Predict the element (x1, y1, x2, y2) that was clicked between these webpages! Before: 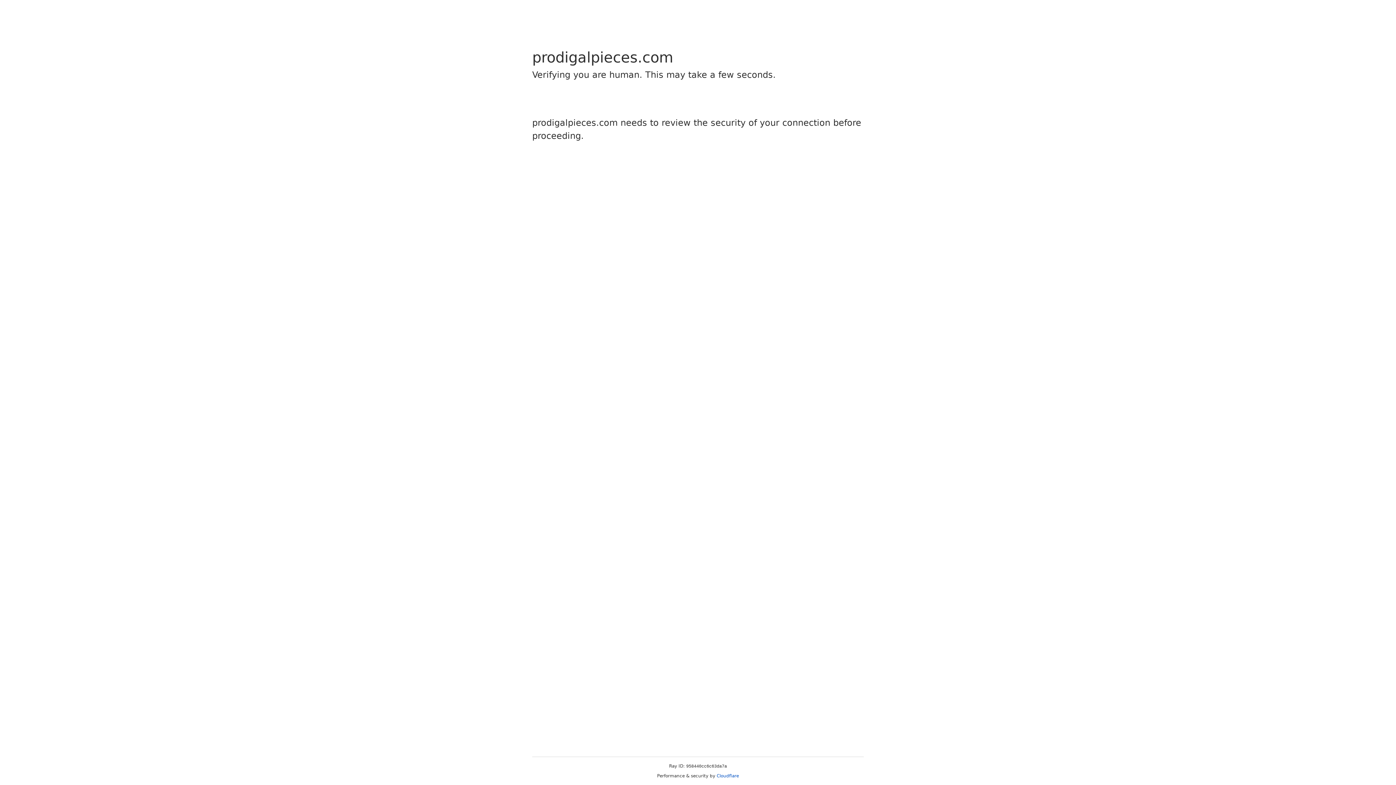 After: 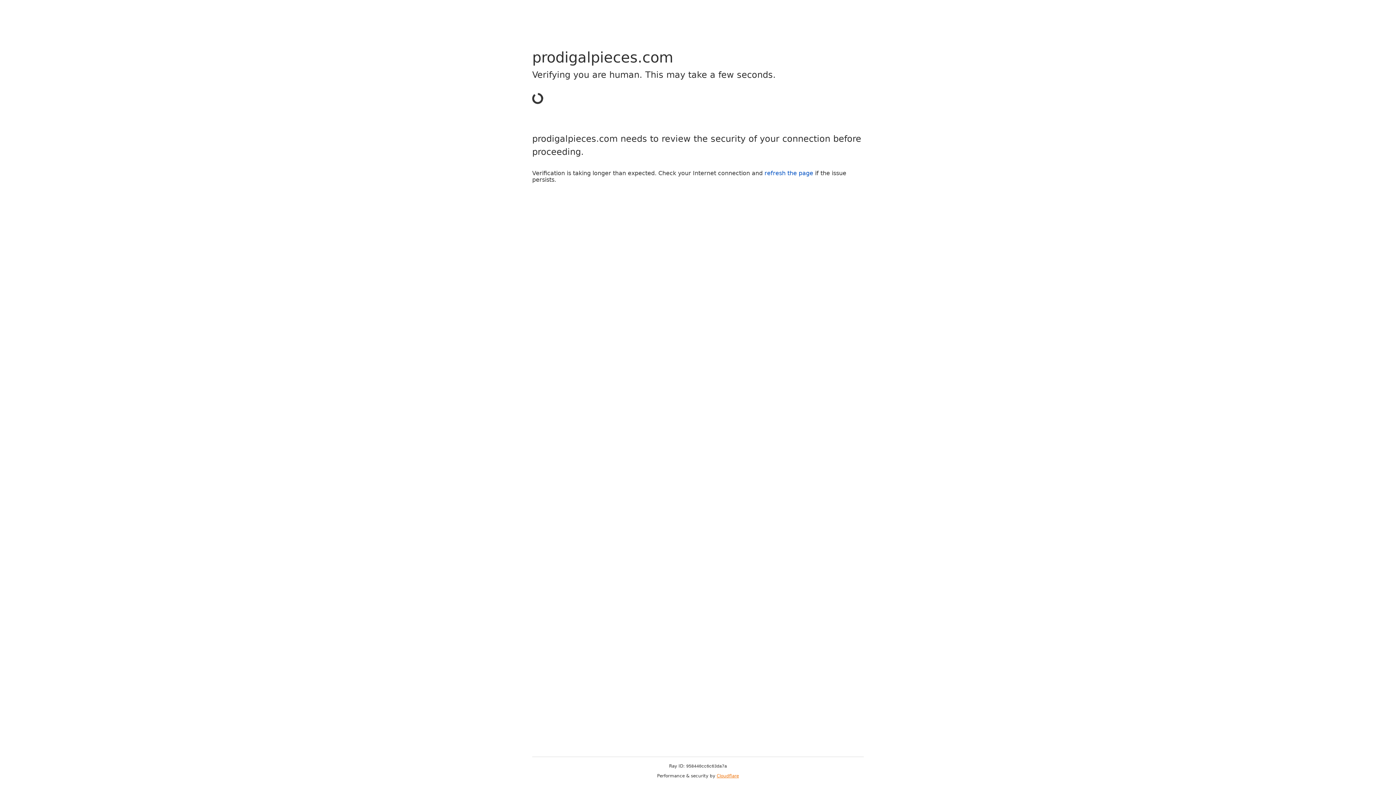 Action: label: Cloudflare bbox: (716, 773, 739, 778)